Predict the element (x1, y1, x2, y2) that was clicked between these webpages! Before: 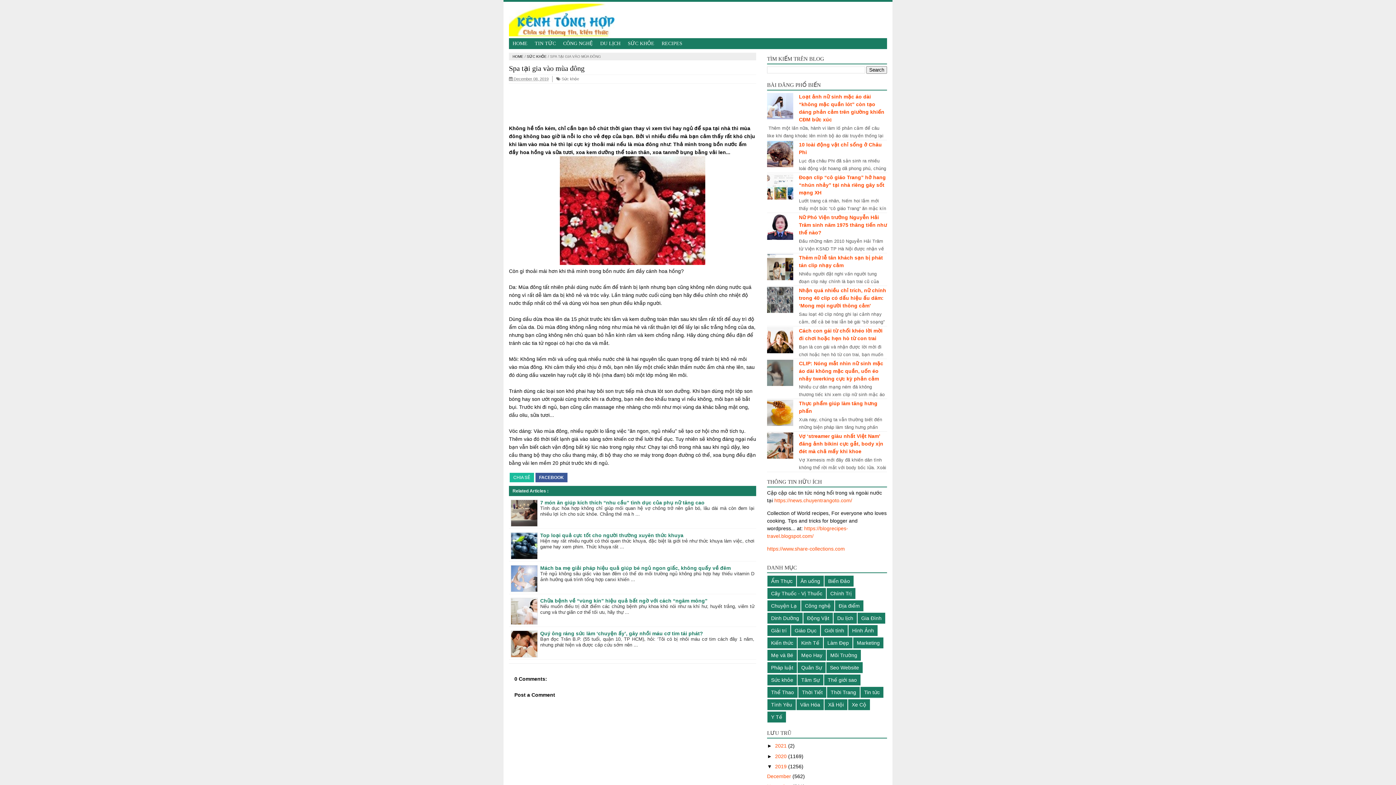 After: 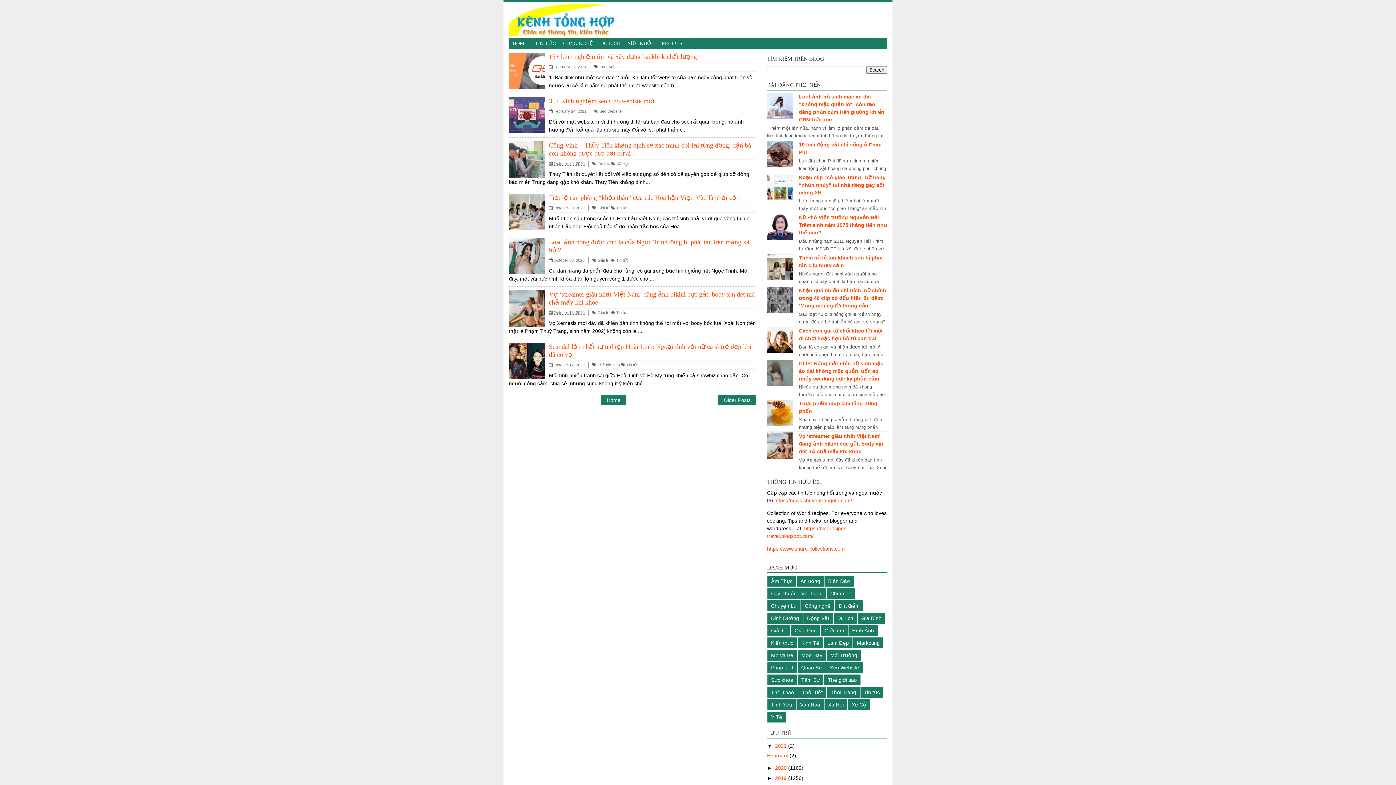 Action: bbox: (512, 54, 523, 58) label: HOME